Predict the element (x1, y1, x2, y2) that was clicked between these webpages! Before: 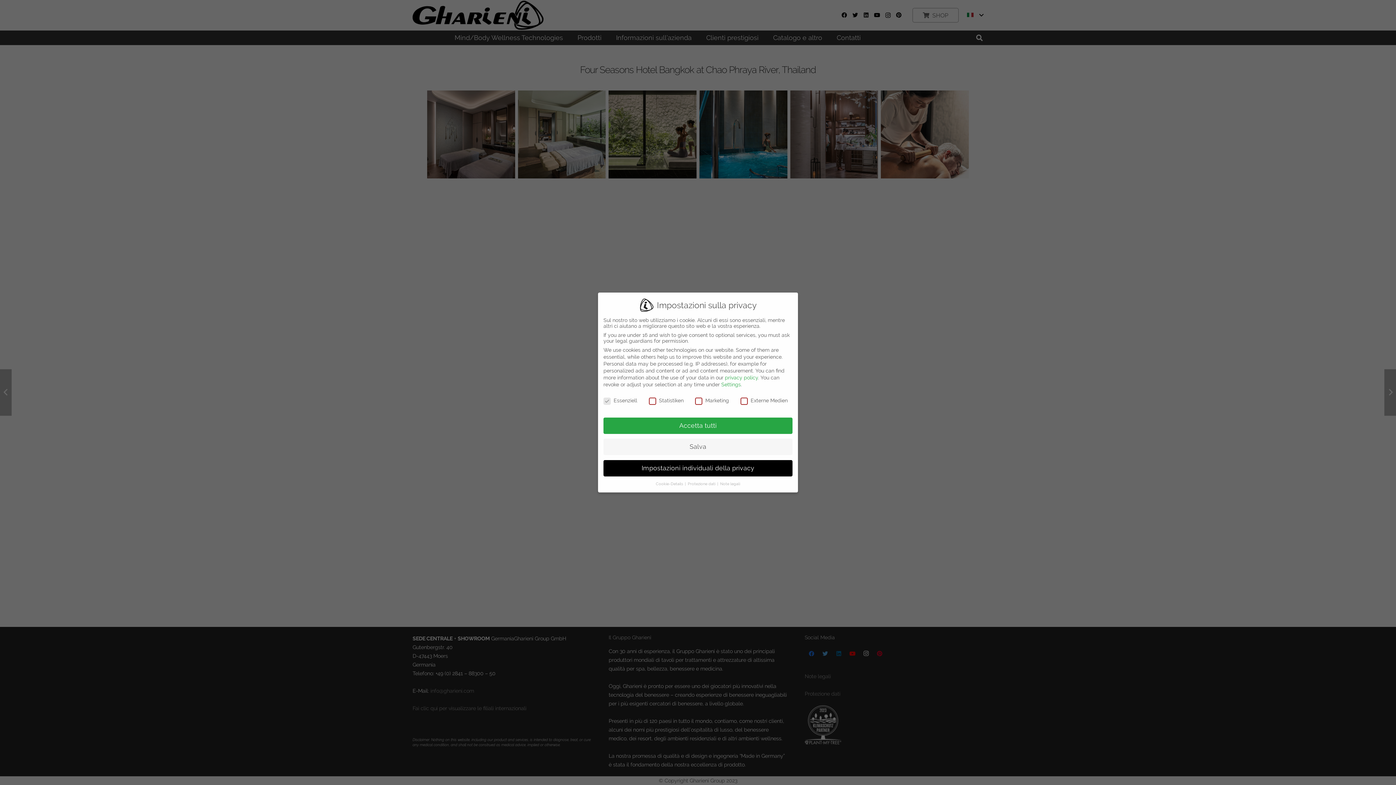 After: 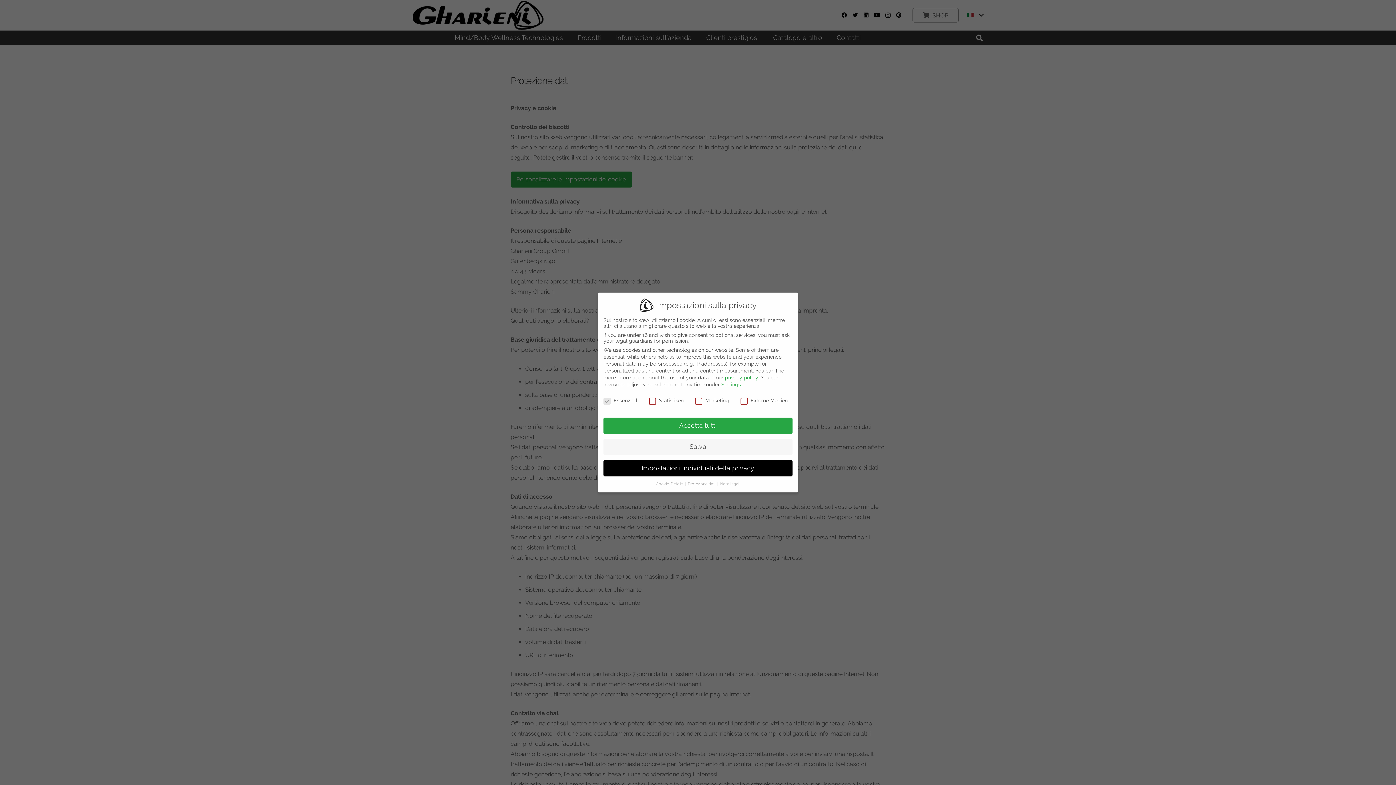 Action: label: Protezione dati  bbox: (688, 481, 716, 486)